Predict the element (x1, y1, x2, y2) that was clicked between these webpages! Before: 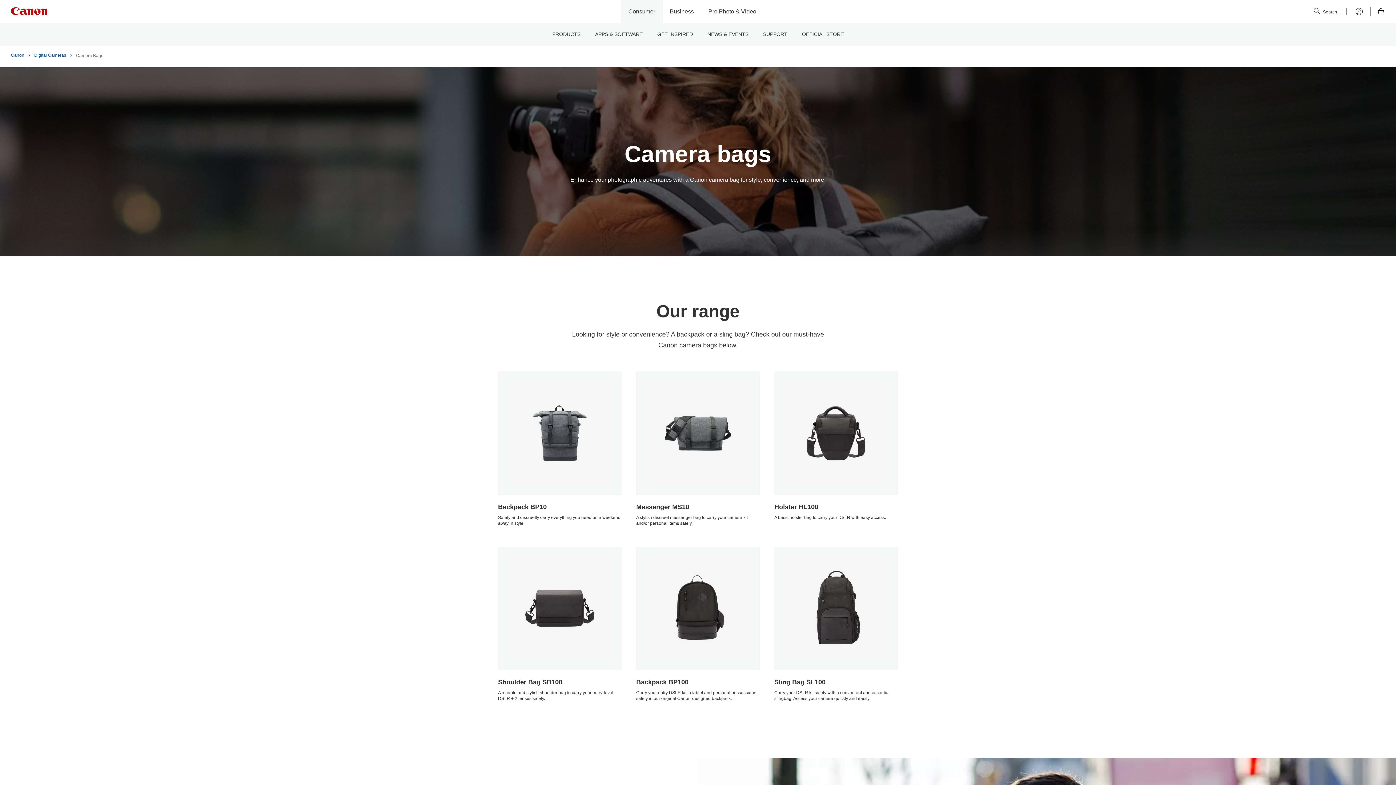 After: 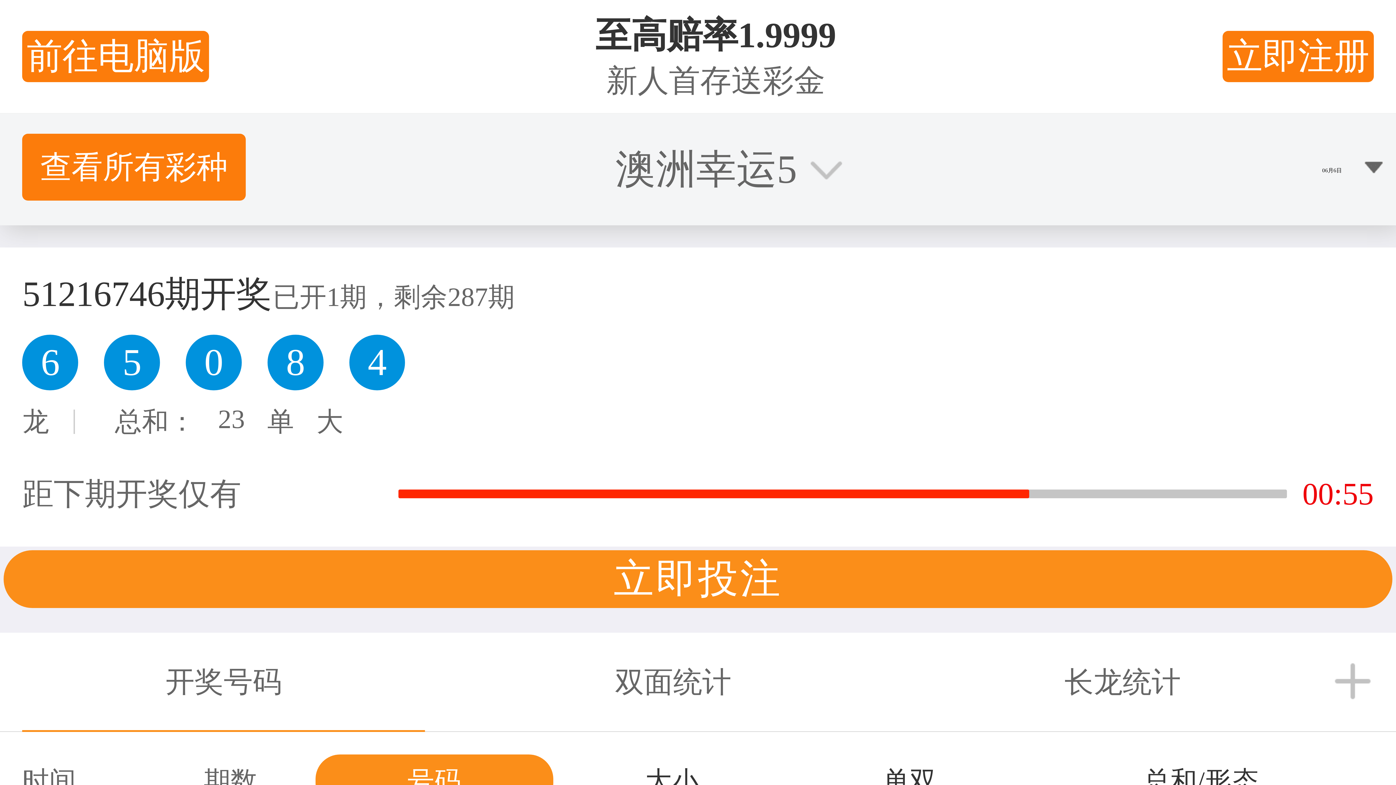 Action: label: Canon bbox: (10, 49, 30, 60)